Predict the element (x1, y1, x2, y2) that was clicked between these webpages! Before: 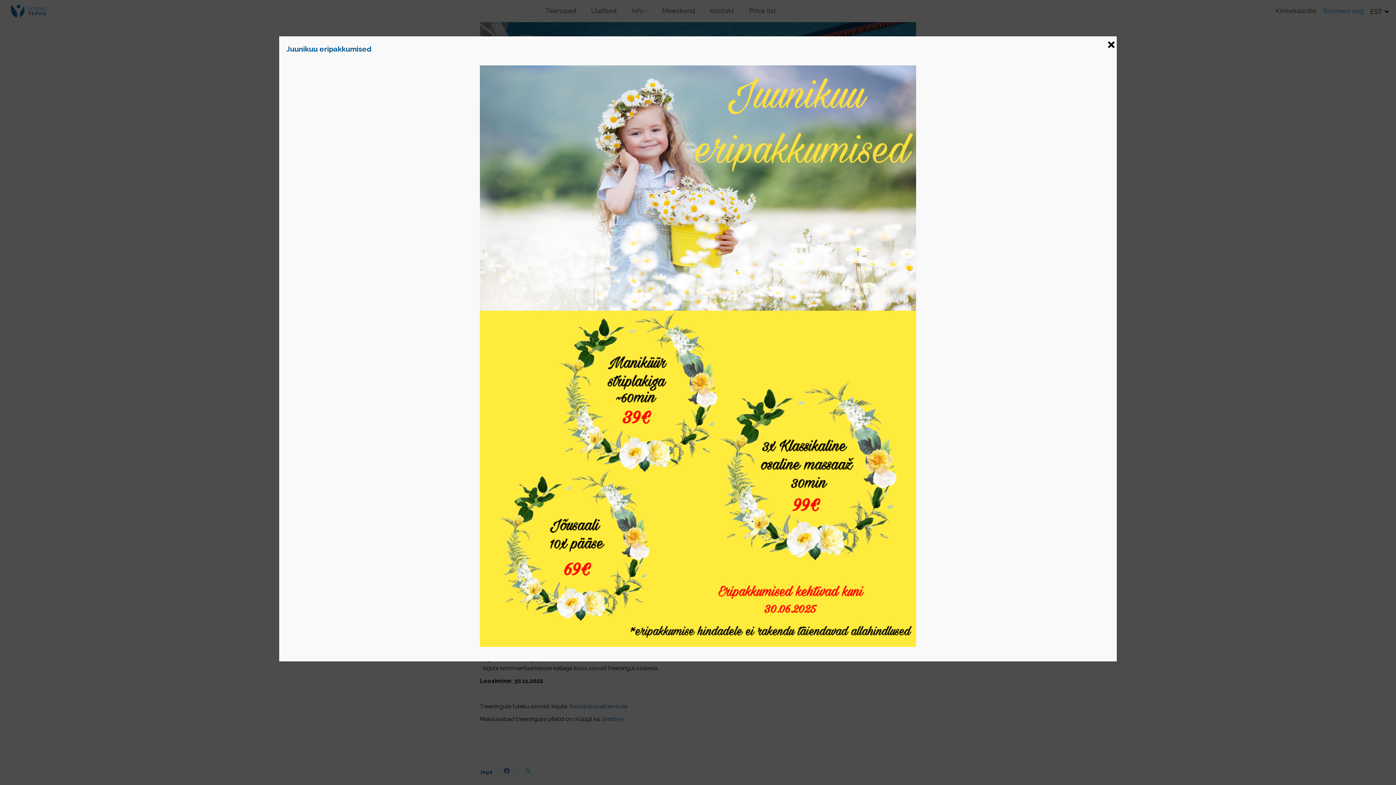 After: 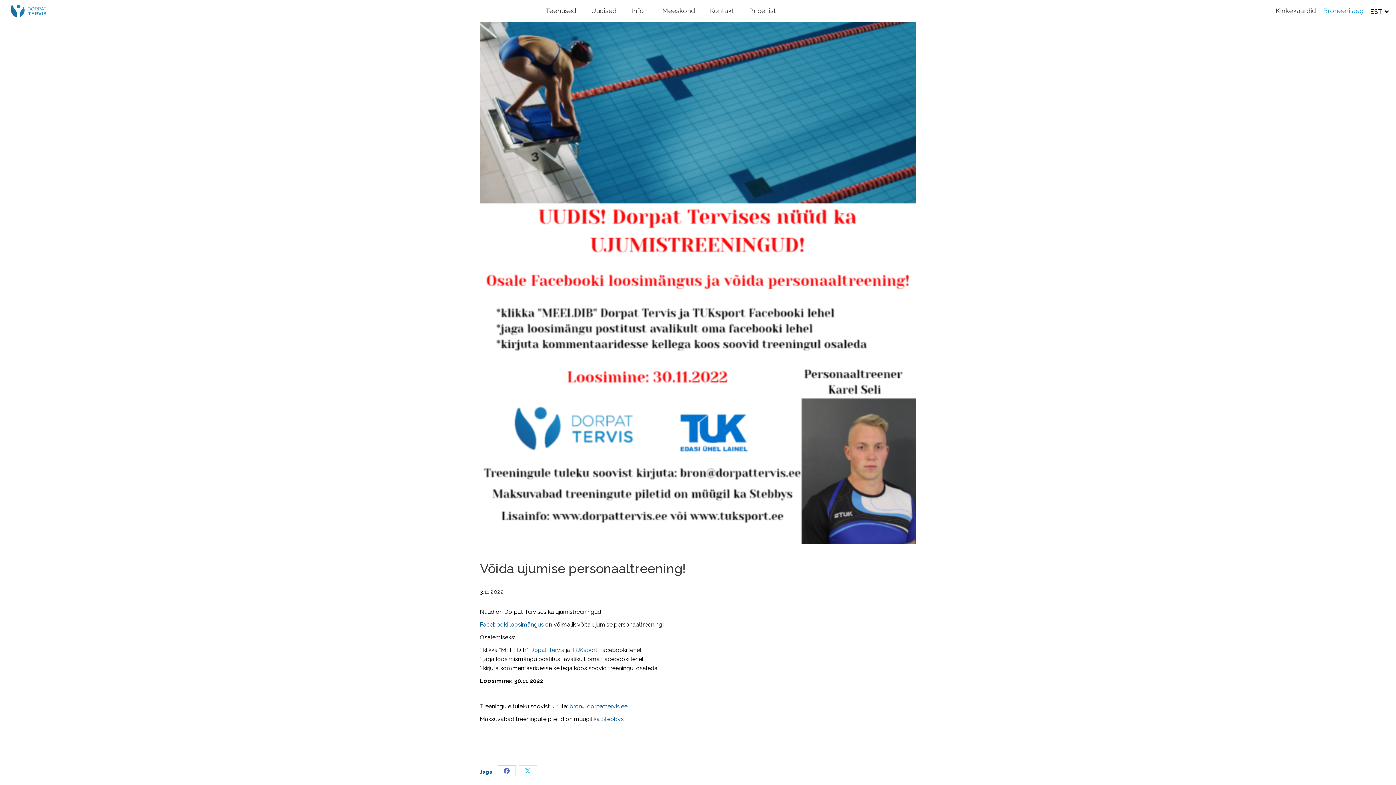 Action: bbox: (1106, 36, 1117, 47) label: Close